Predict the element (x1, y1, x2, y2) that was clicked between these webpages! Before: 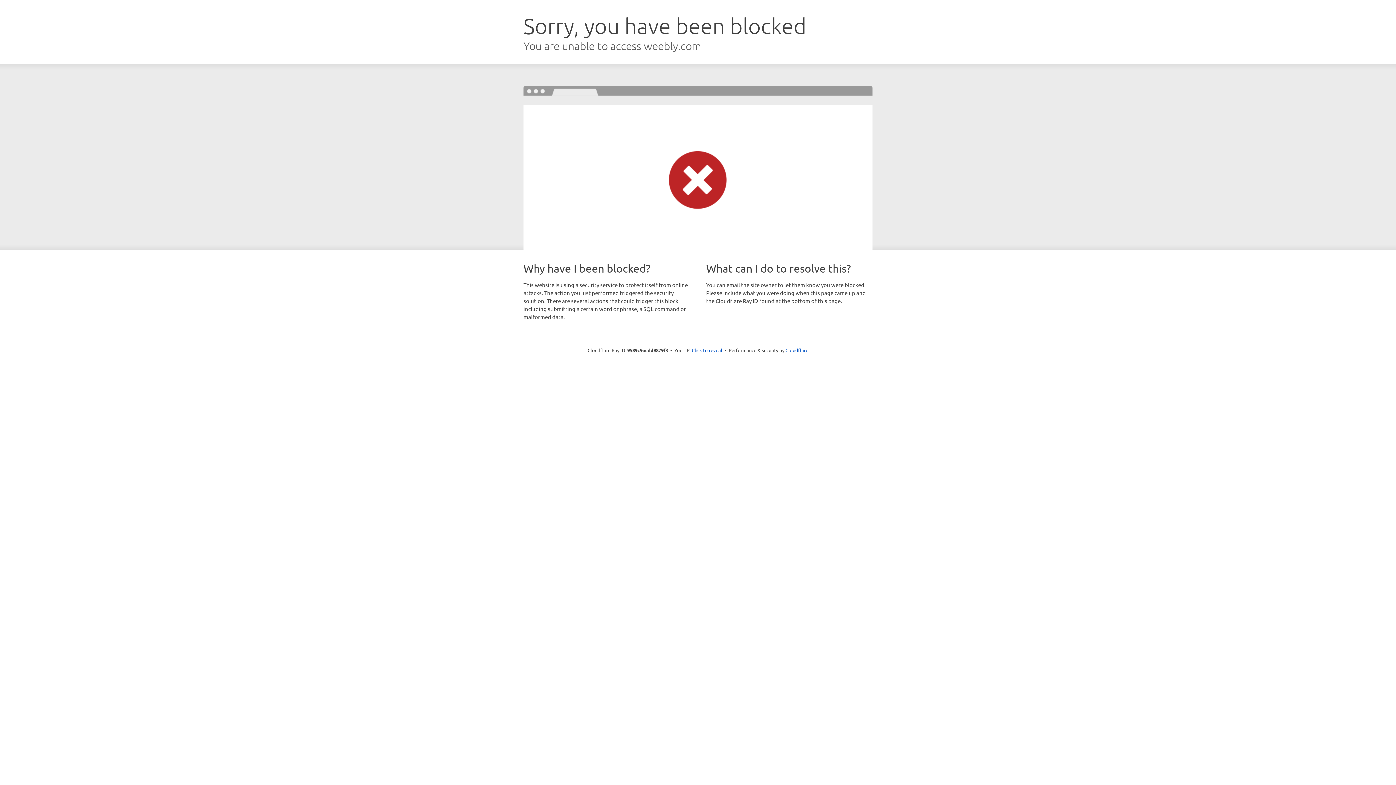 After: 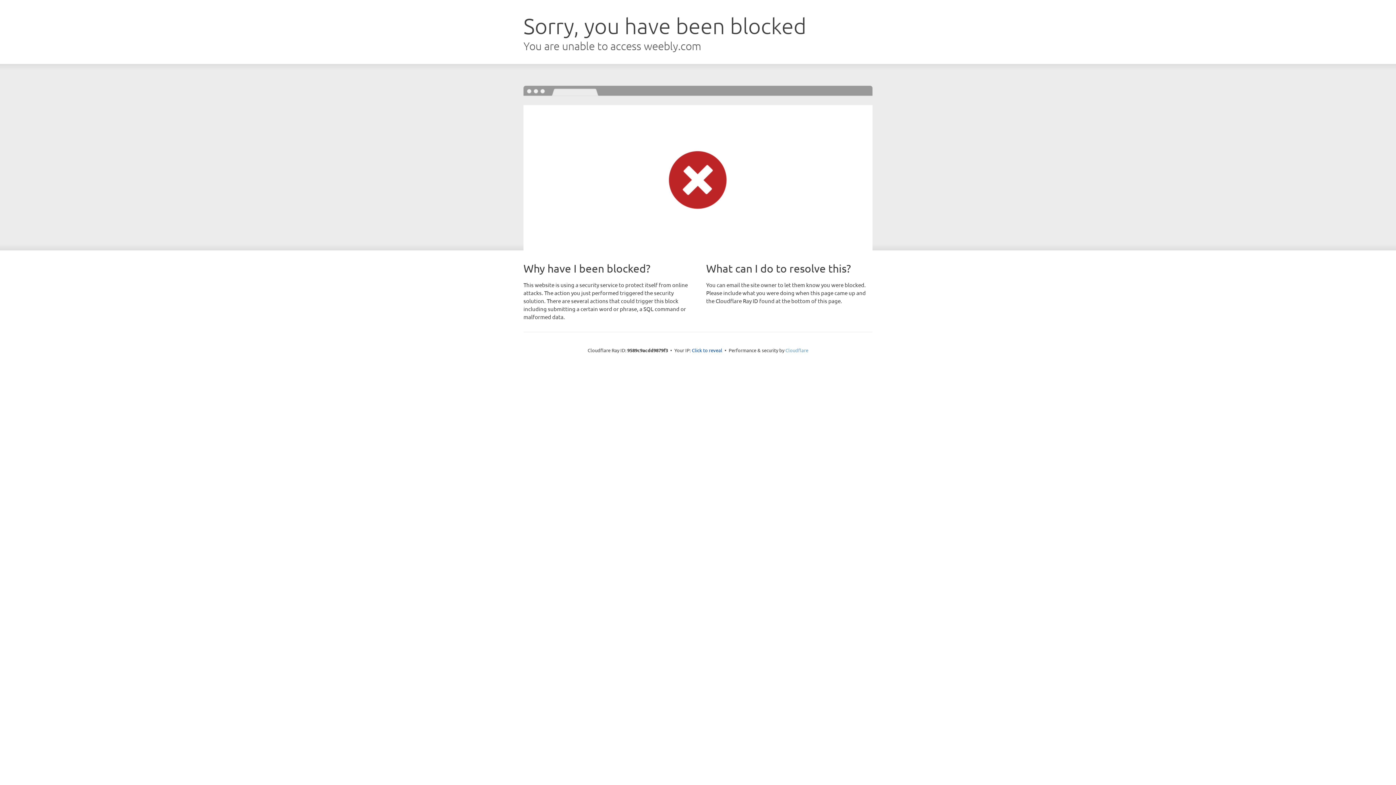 Action: label: Cloudflare bbox: (785, 347, 808, 353)